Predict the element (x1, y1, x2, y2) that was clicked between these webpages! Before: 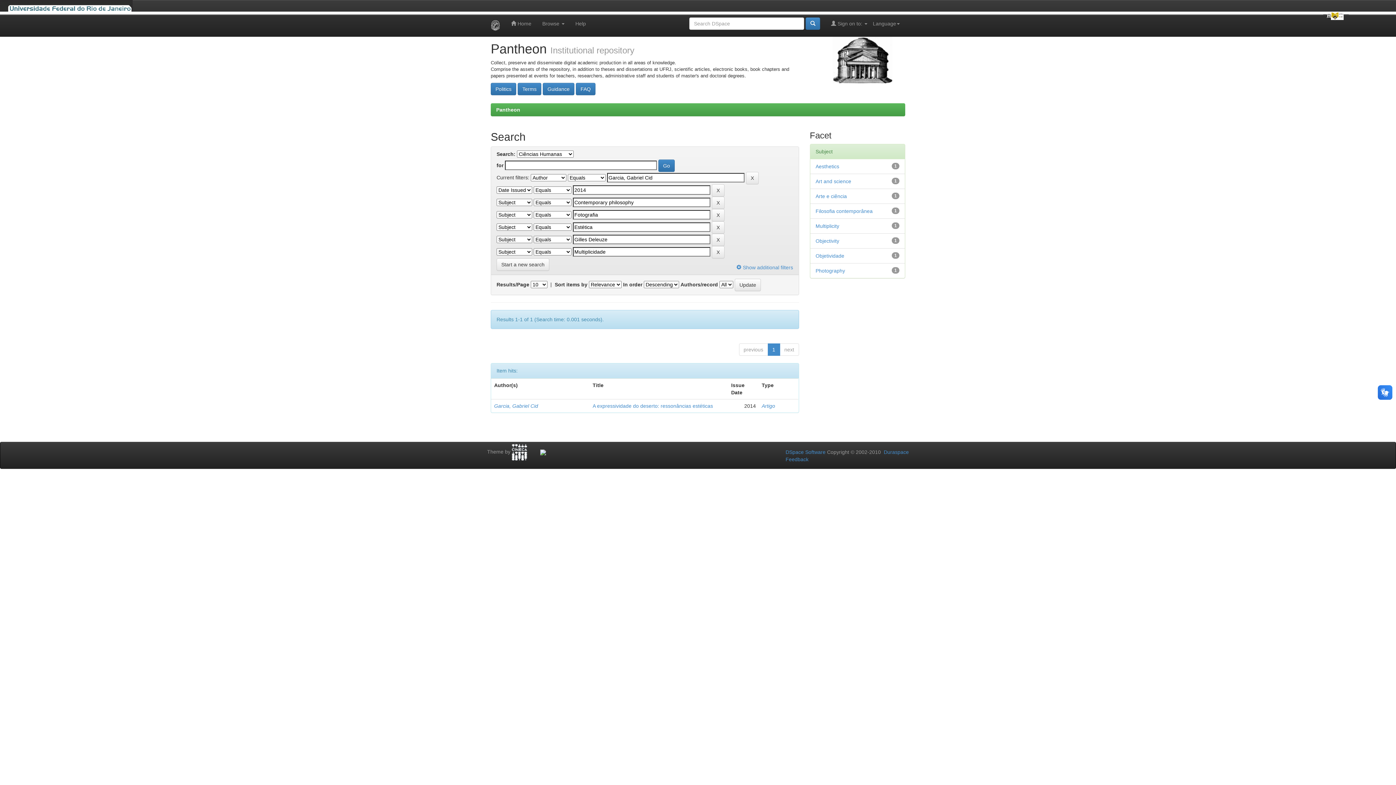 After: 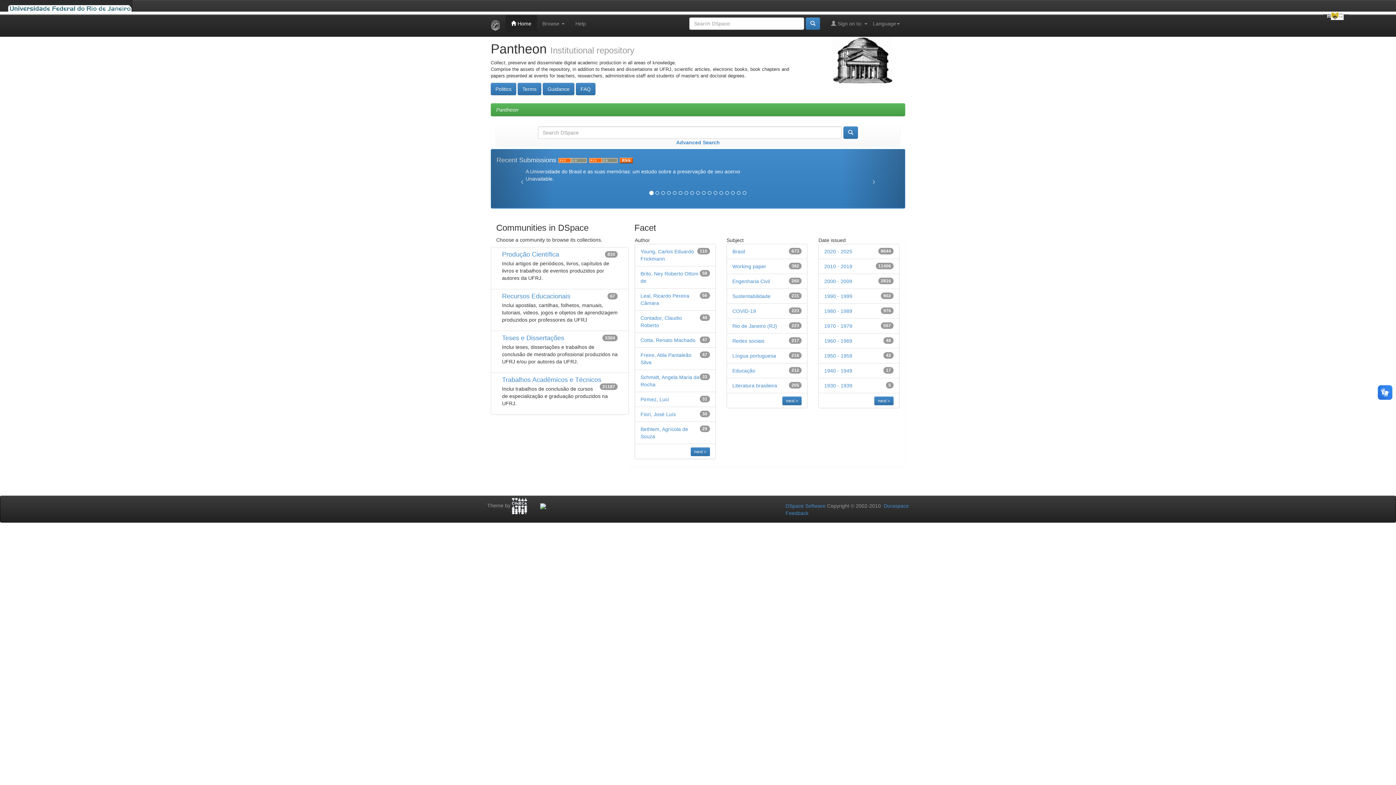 Action: bbox: (485, 14, 505, 36)